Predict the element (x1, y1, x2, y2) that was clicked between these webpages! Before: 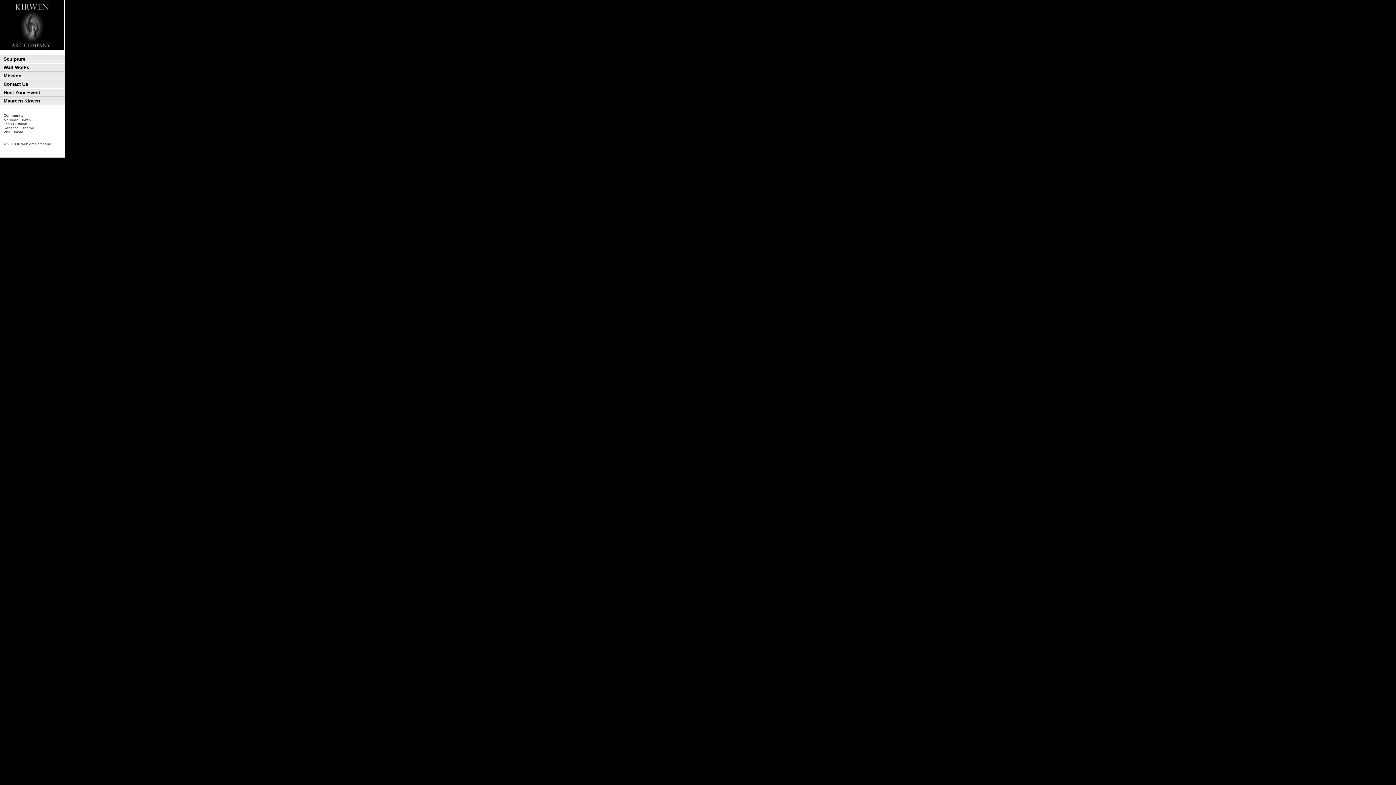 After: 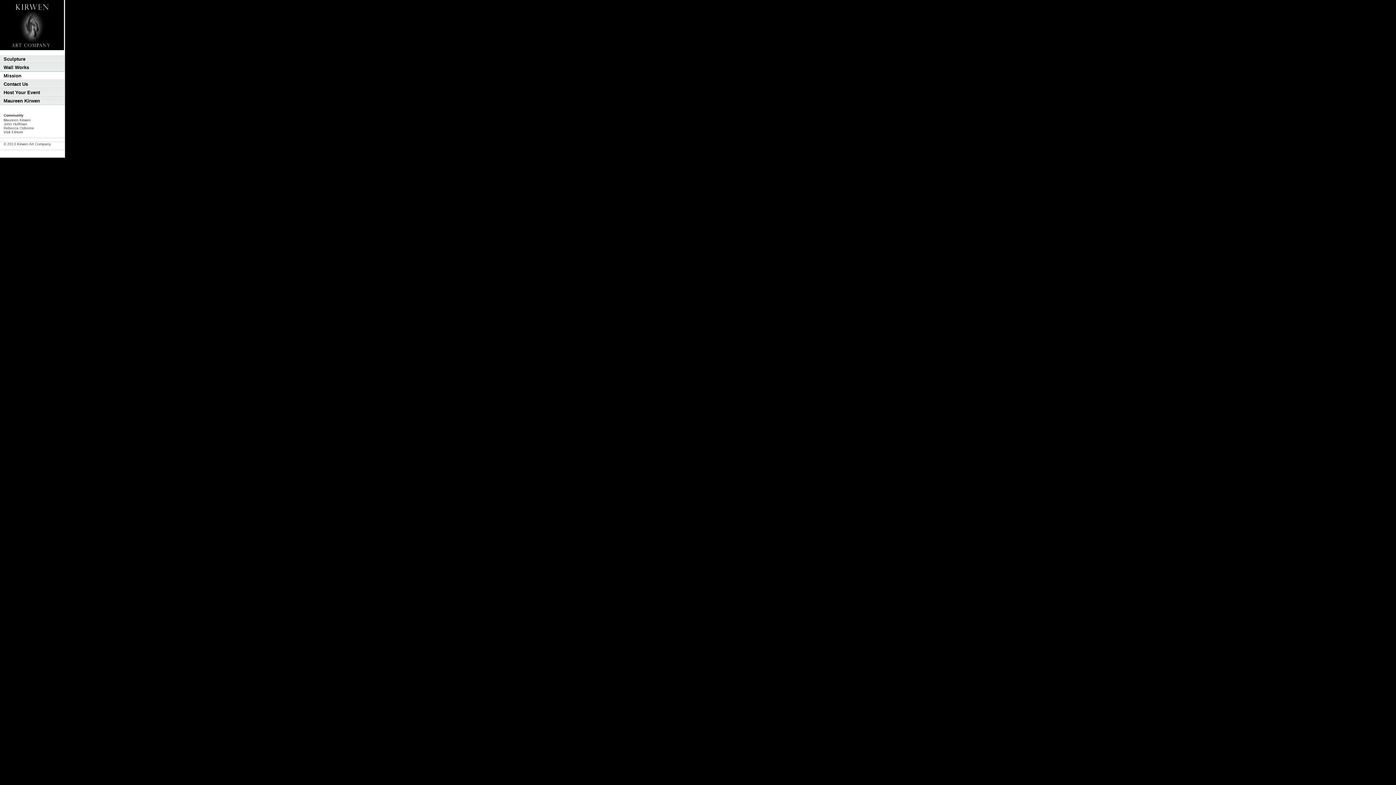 Action: bbox: (0, 71, 64, 80) label: Mission